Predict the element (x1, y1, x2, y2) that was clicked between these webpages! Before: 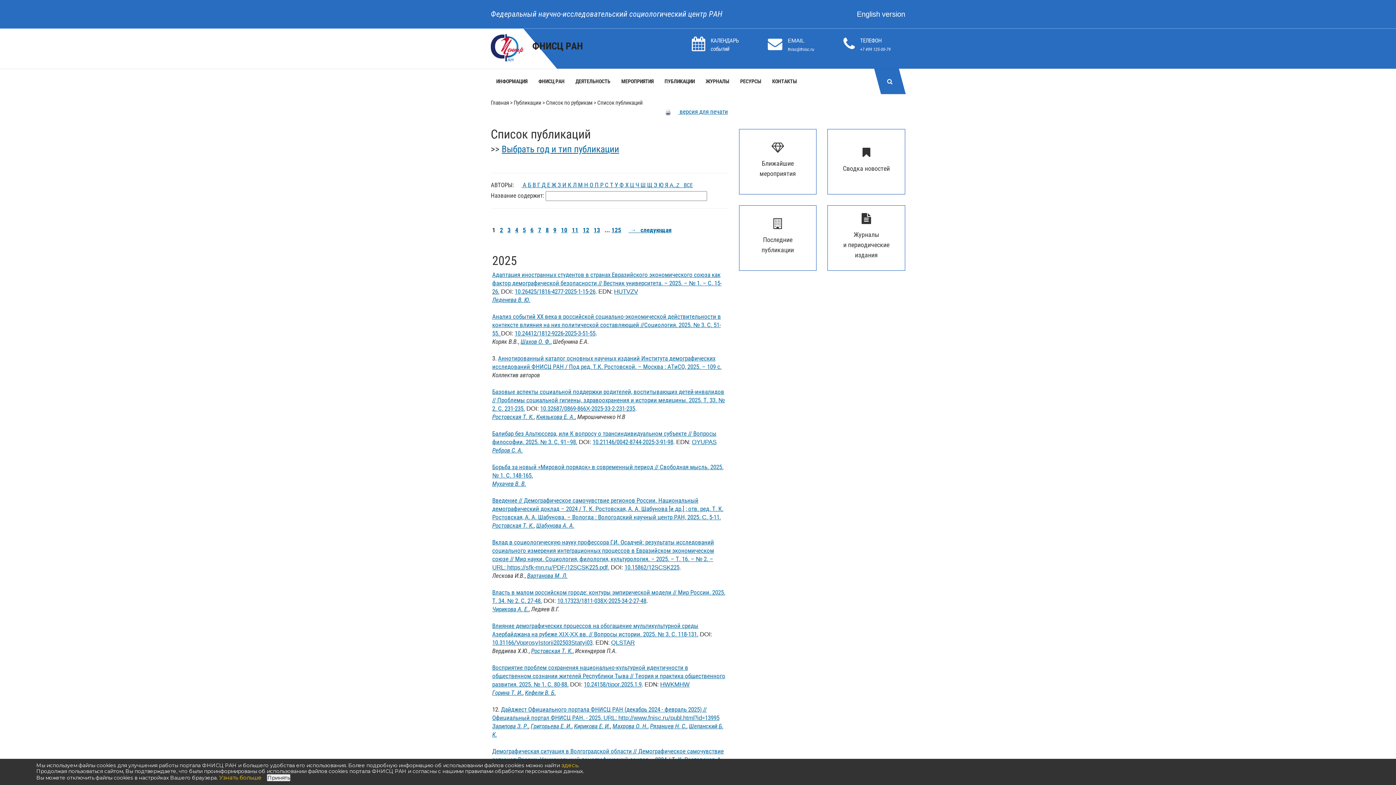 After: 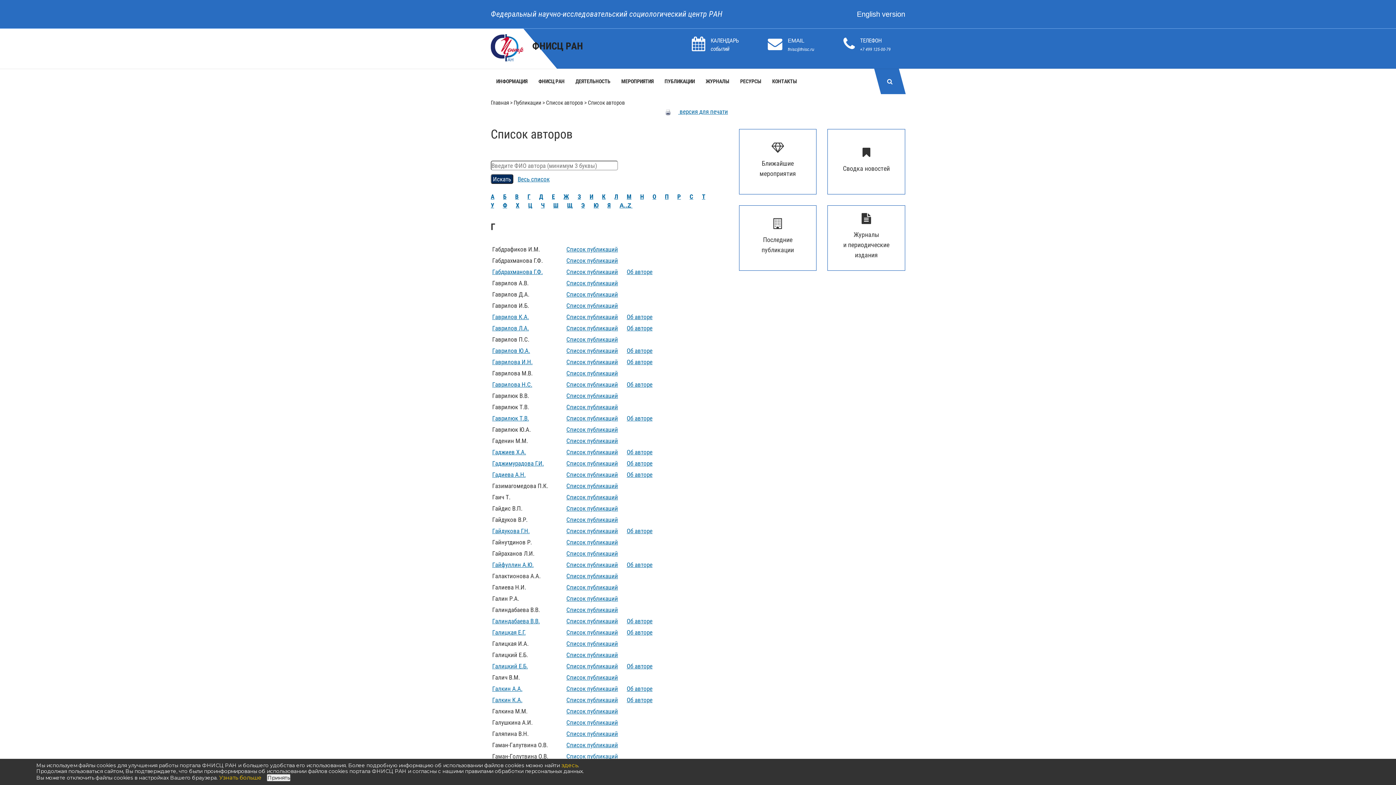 Action: bbox: (536, 180, 540, 188) label:  Г